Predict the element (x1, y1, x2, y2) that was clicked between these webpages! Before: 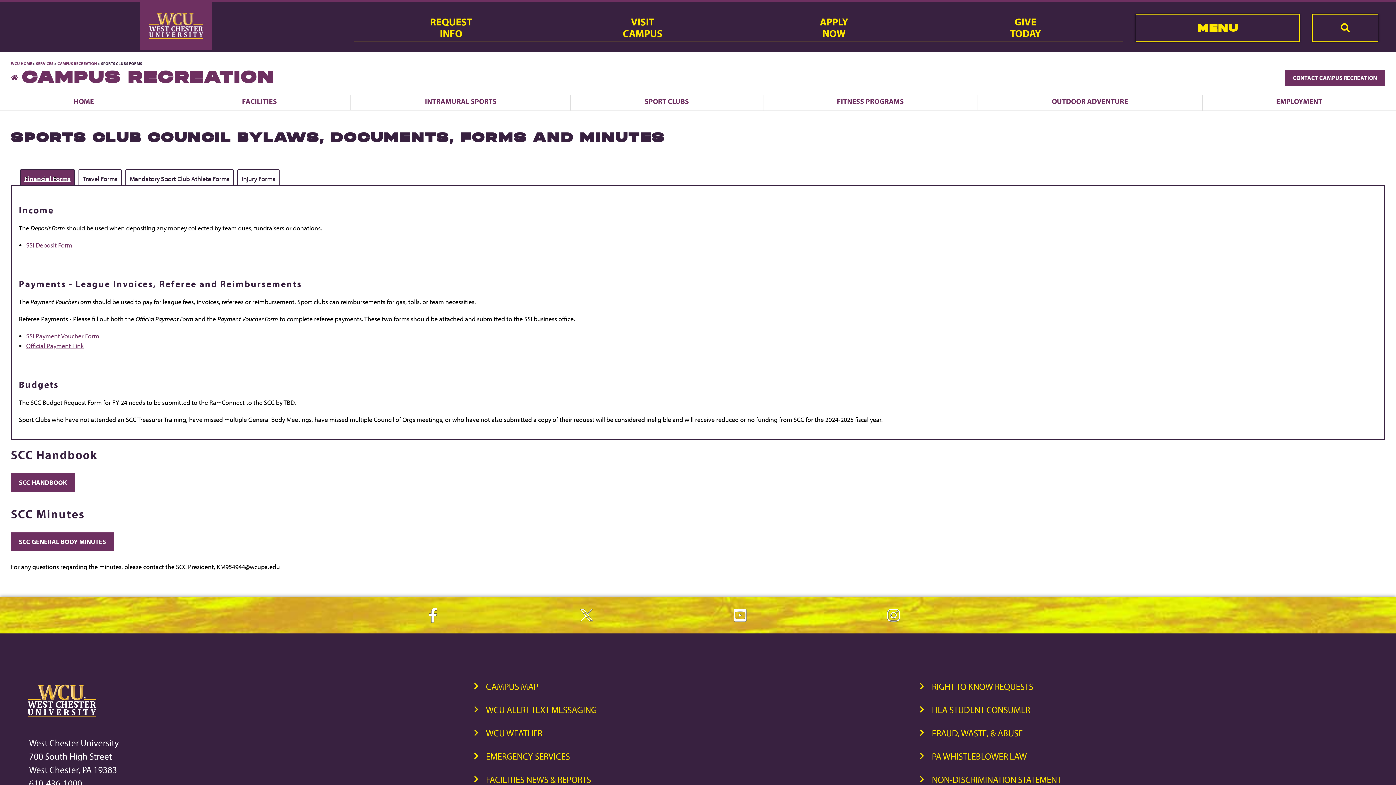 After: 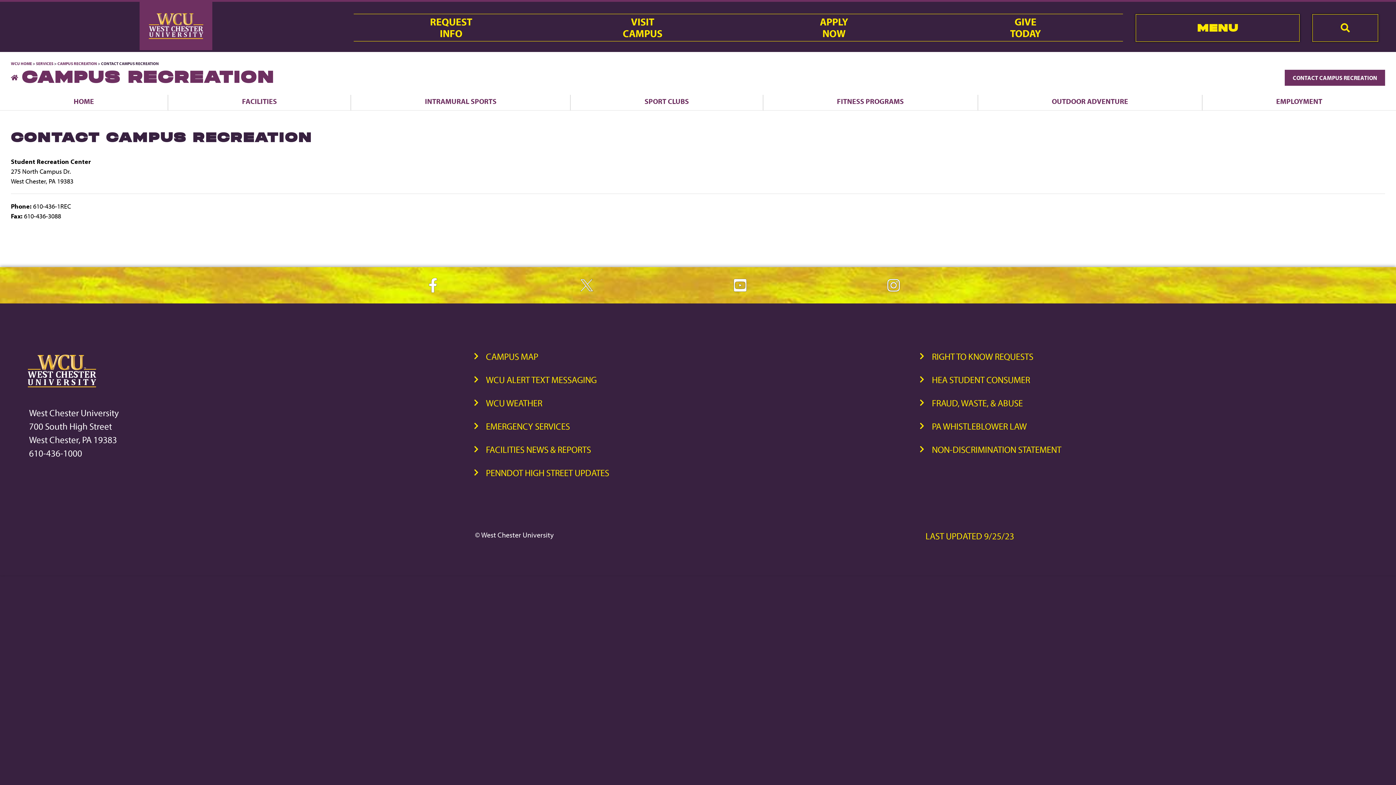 Action: label: CONTACT CAMPUS RECREATION bbox: (1285, 69, 1385, 85)